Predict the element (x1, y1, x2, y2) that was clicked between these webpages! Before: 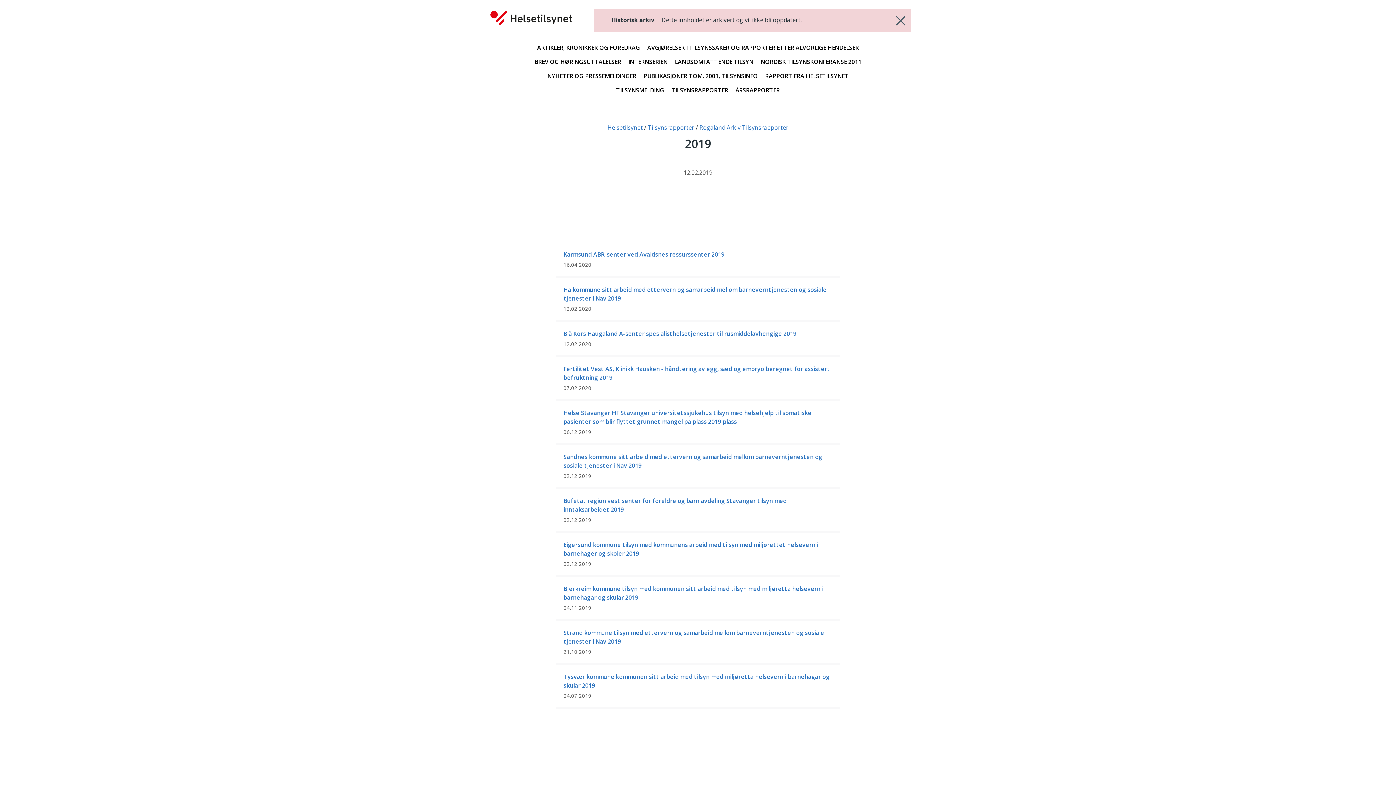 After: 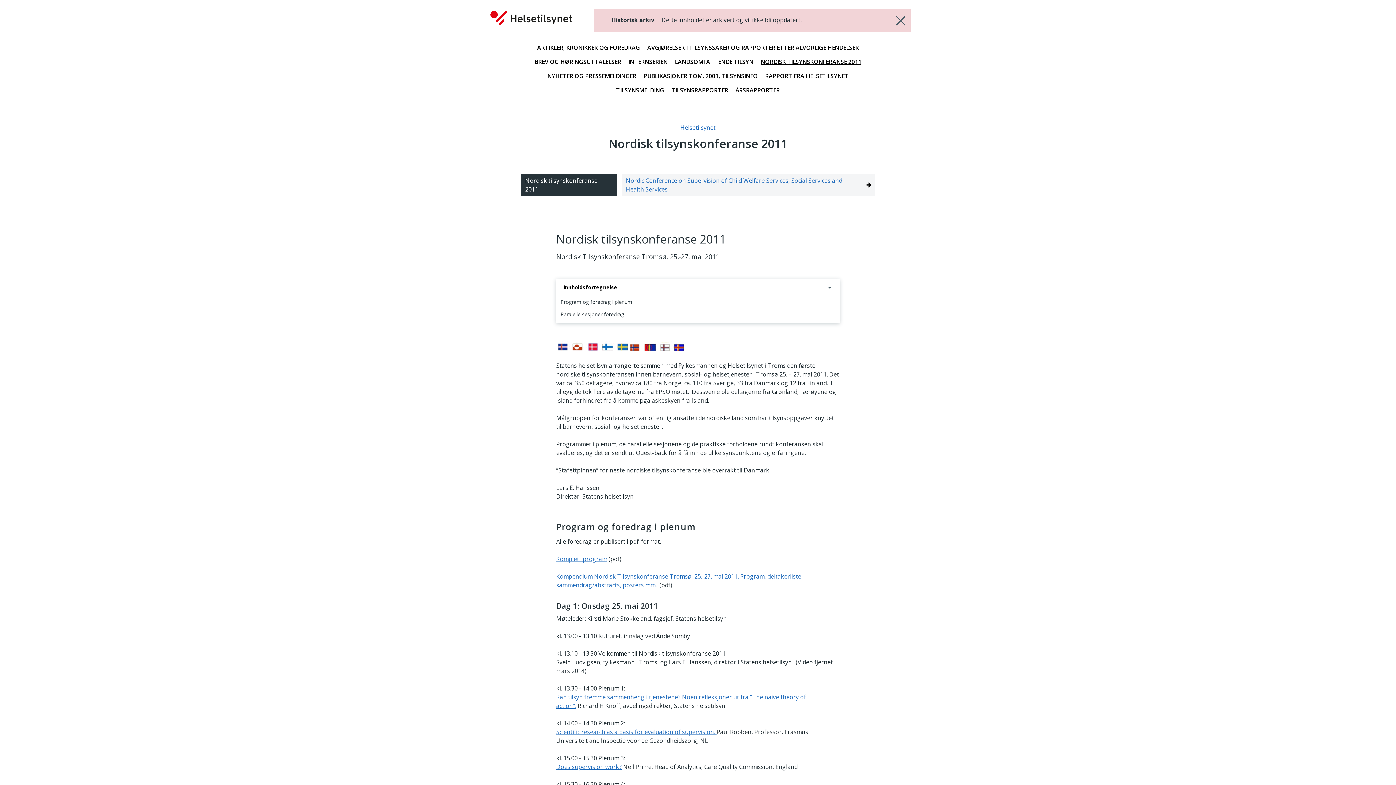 Action: bbox: (760, 57, 861, 65) label: NORDISK TILSYNSKONFERANSE 2011